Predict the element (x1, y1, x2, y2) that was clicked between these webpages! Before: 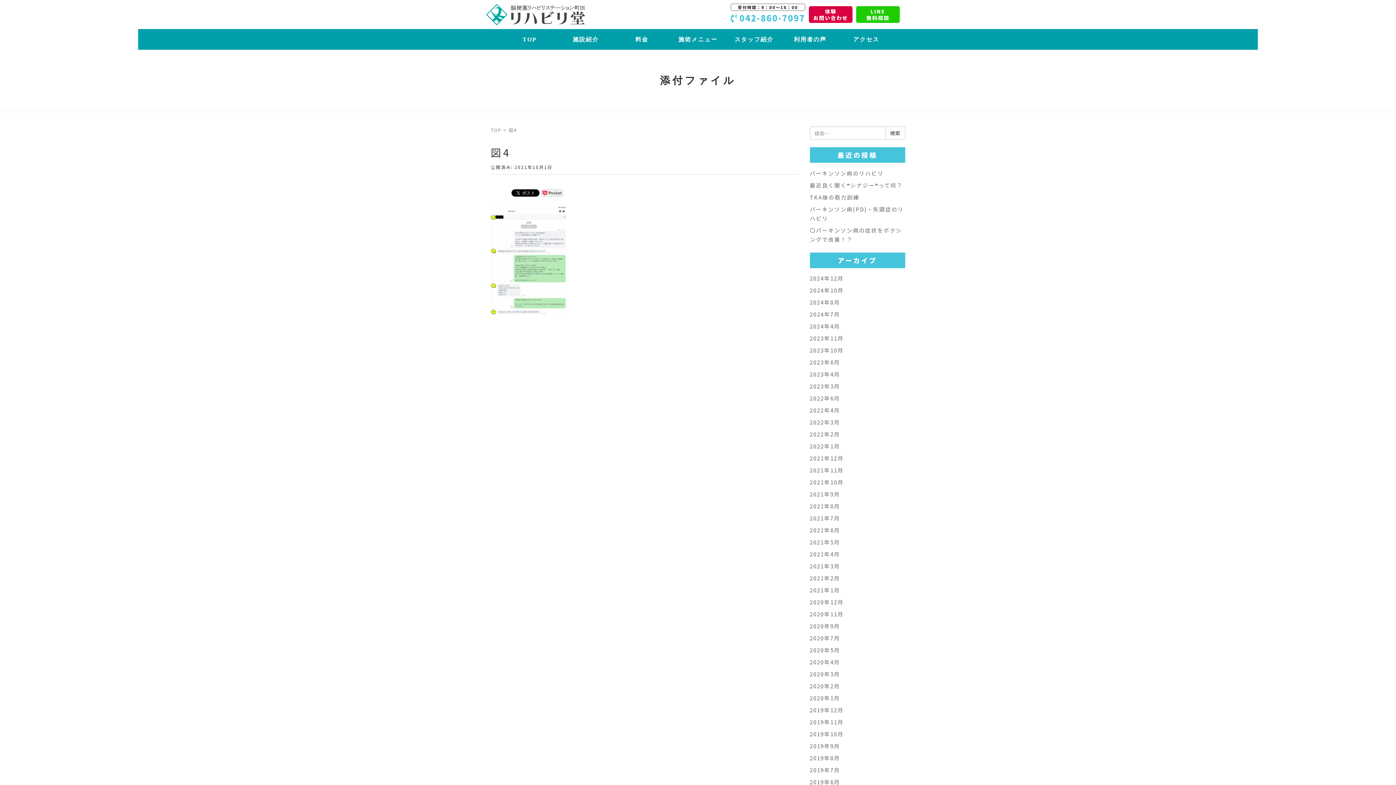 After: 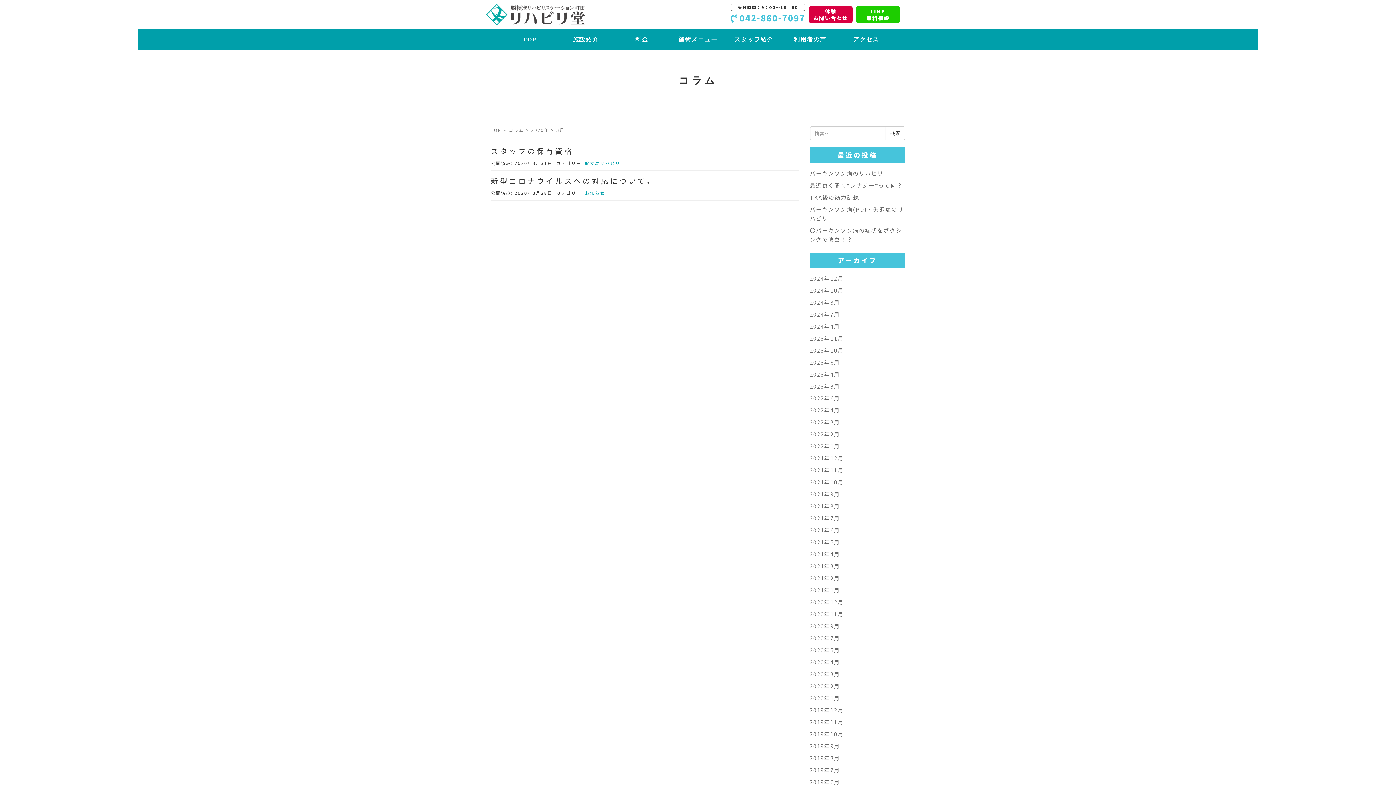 Action: label: 2020年3月 bbox: (810, 670, 840, 678)